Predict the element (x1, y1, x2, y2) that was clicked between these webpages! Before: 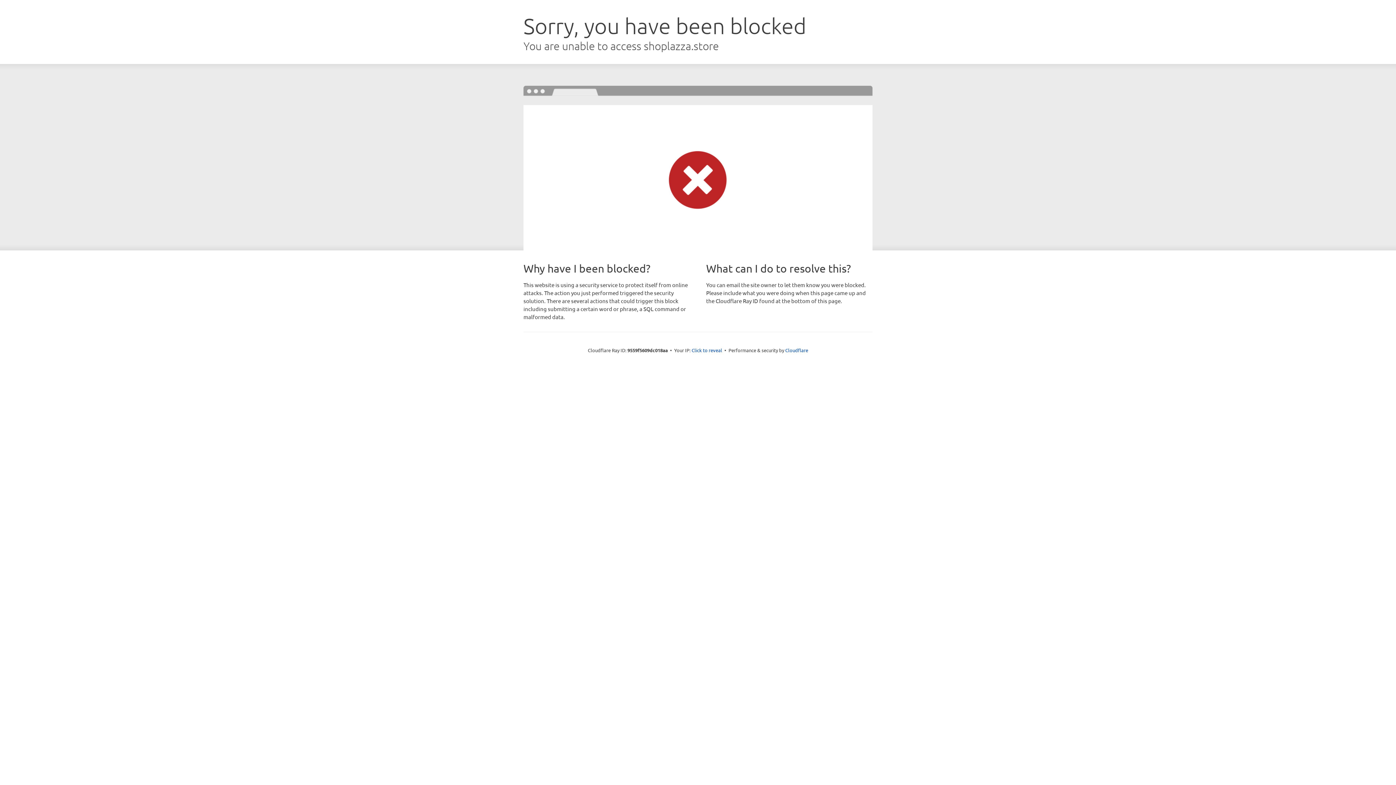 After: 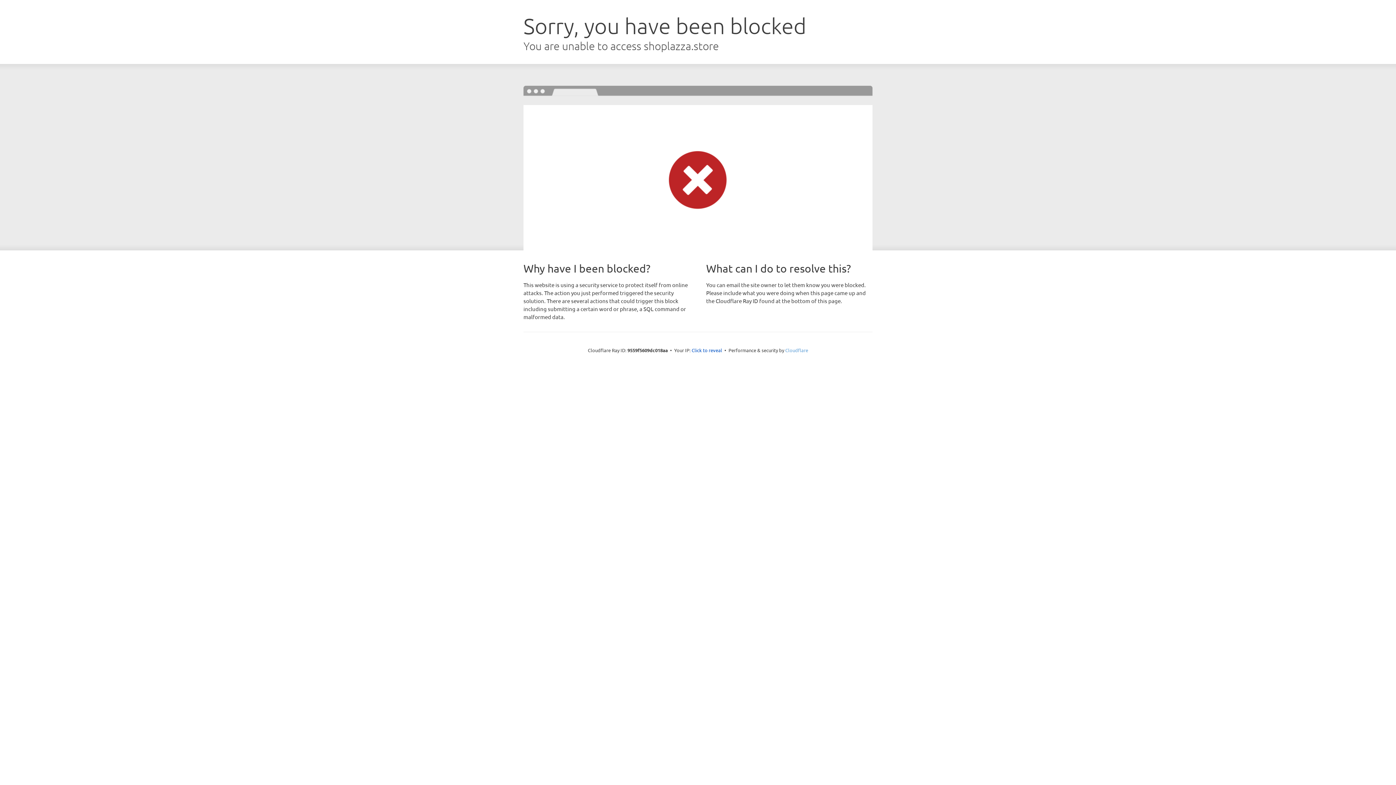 Action: bbox: (785, 347, 808, 353) label: Cloudflare